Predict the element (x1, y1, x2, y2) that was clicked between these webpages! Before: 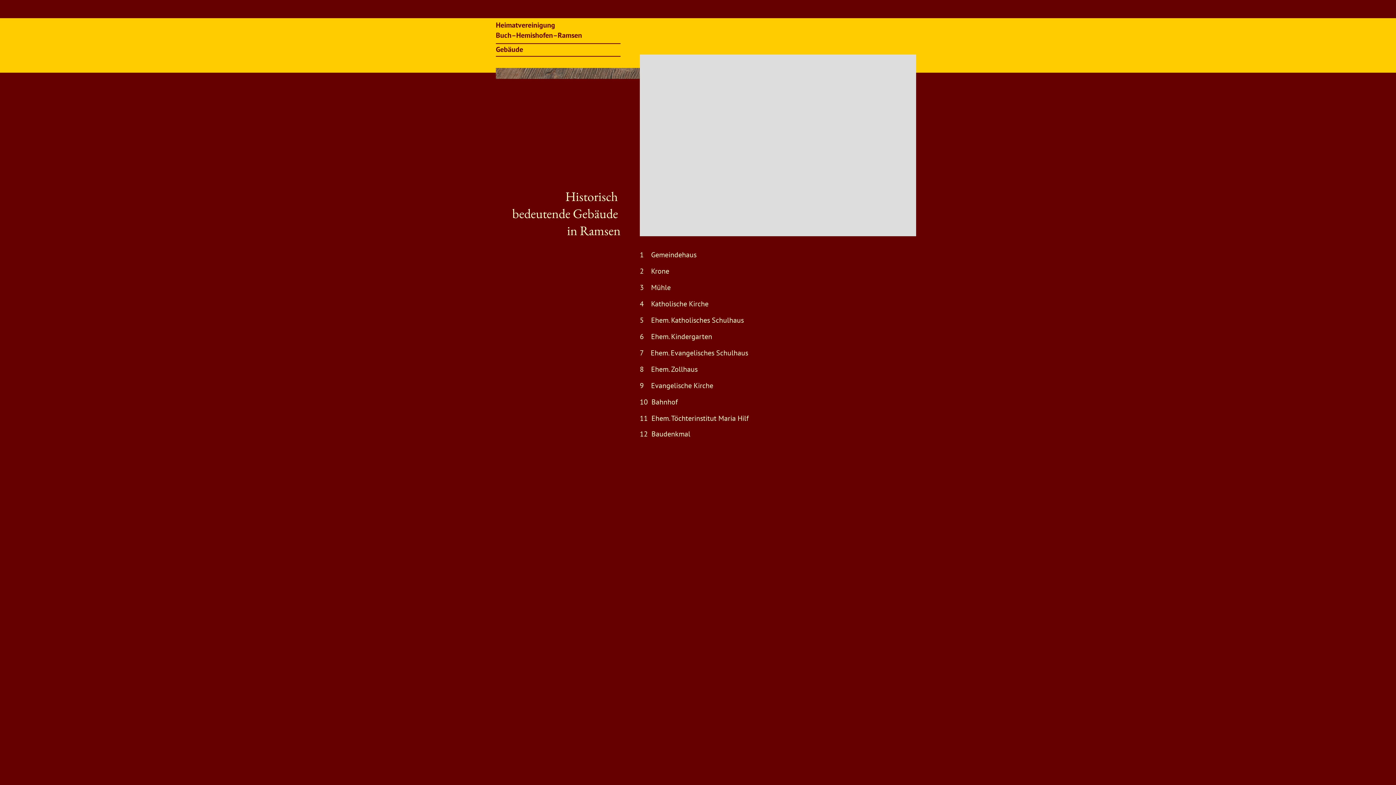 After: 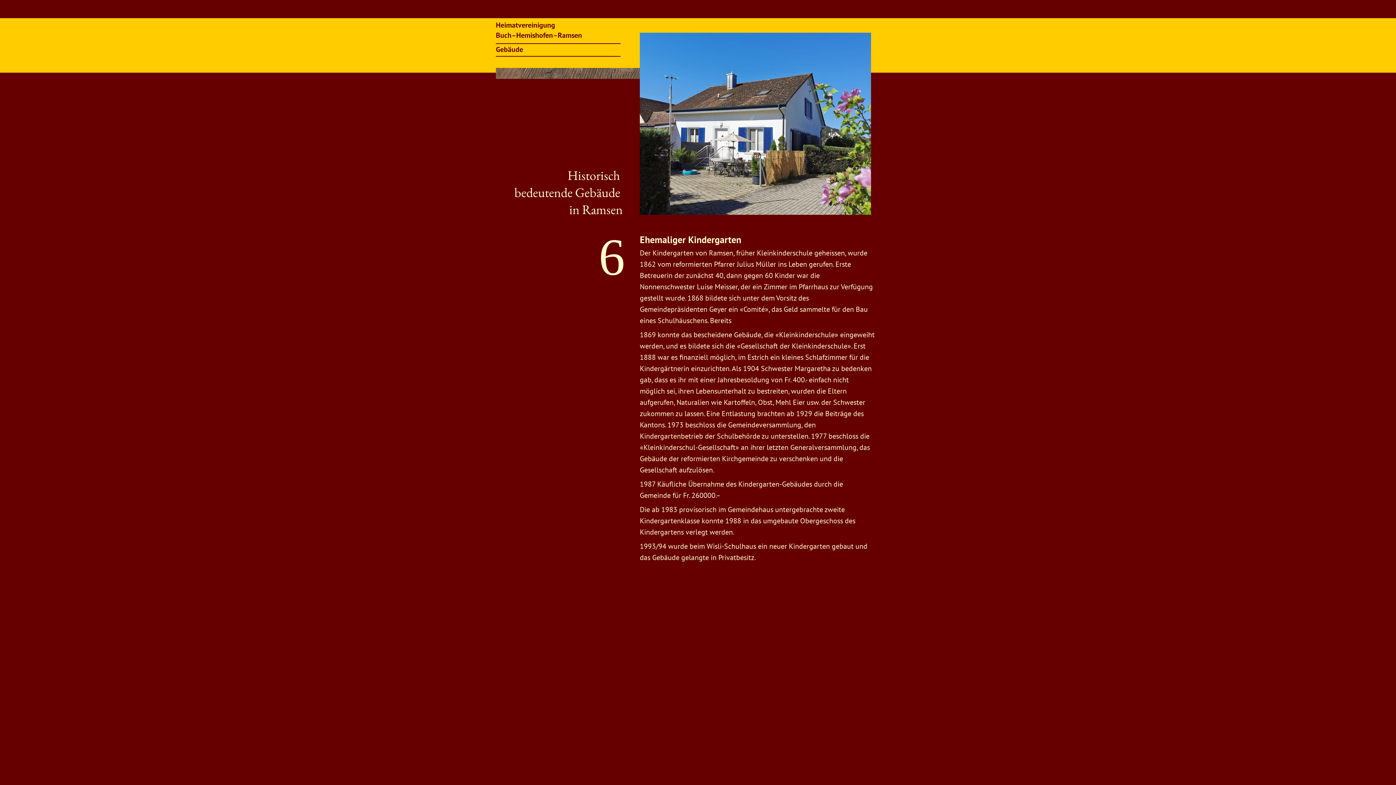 Action: bbox: (640, 332, 712, 341) label: 6    Ehem. Kindergarten